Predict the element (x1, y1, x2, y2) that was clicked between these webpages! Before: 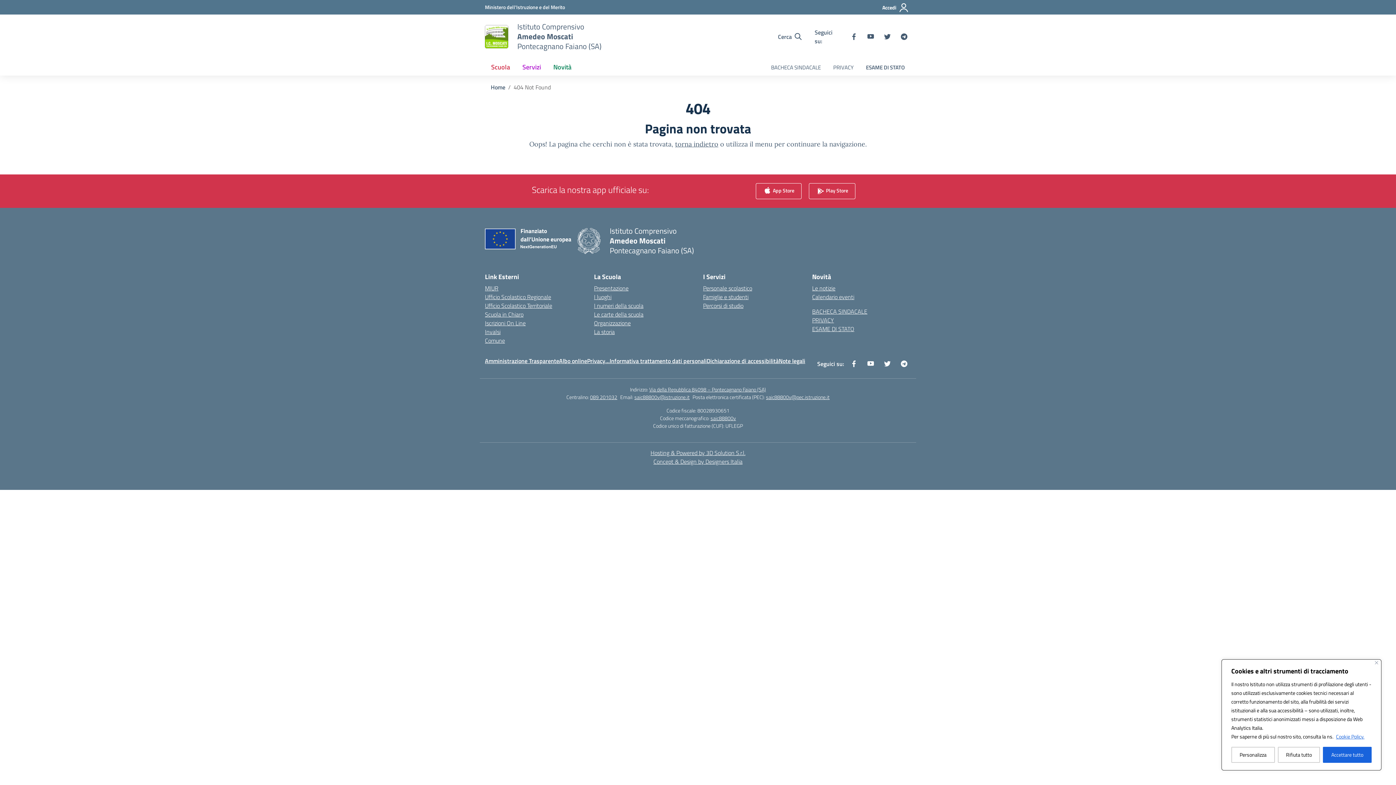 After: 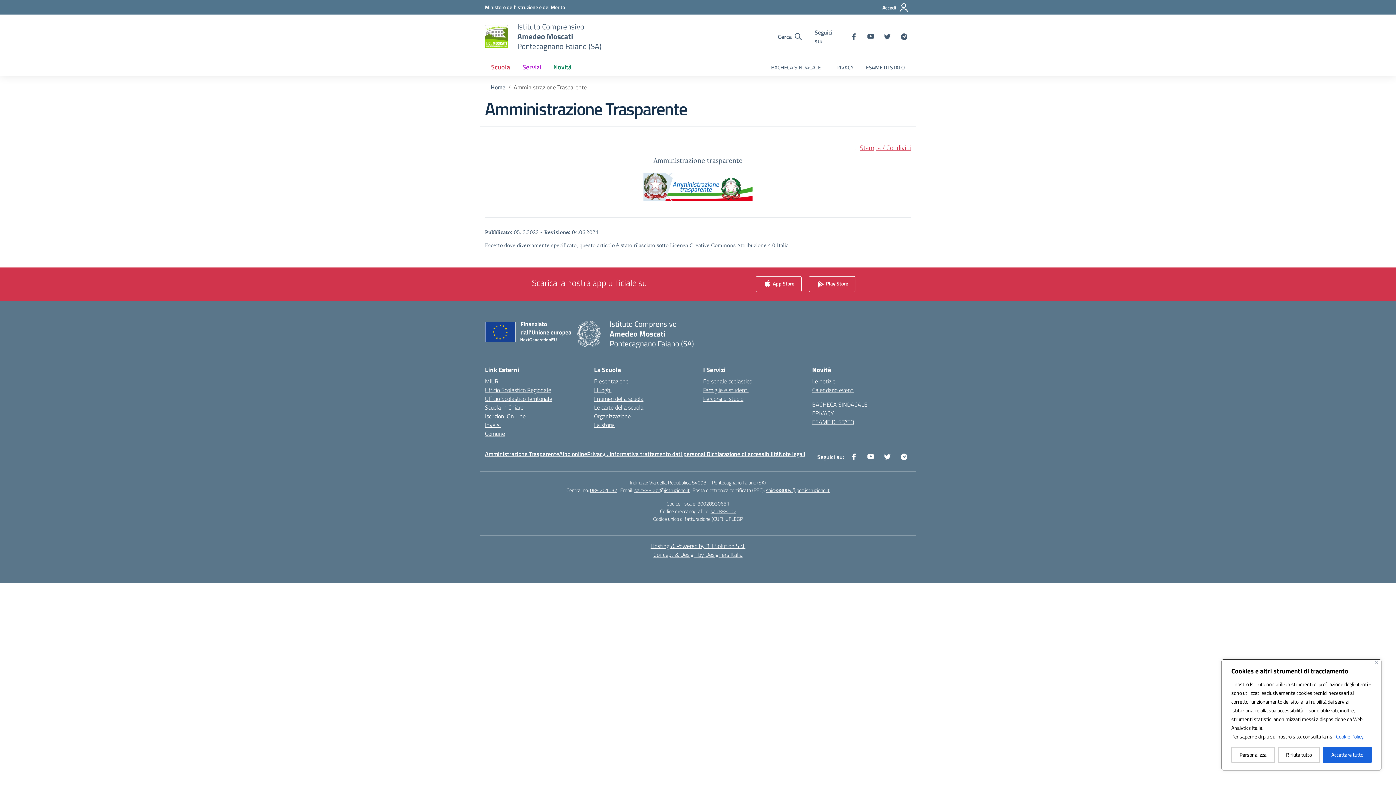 Action: label: Amministrazione Trasparente bbox: (485, 356, 559, 365)